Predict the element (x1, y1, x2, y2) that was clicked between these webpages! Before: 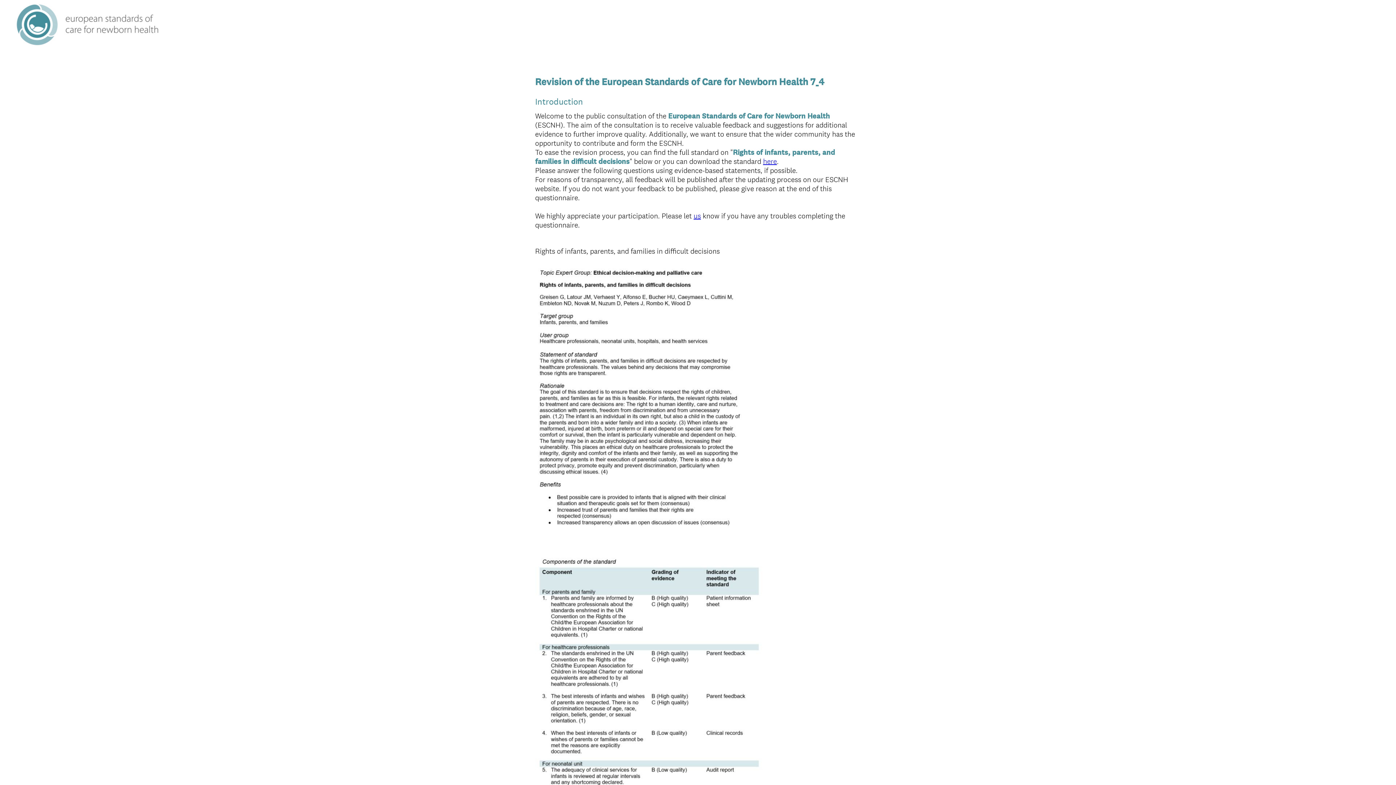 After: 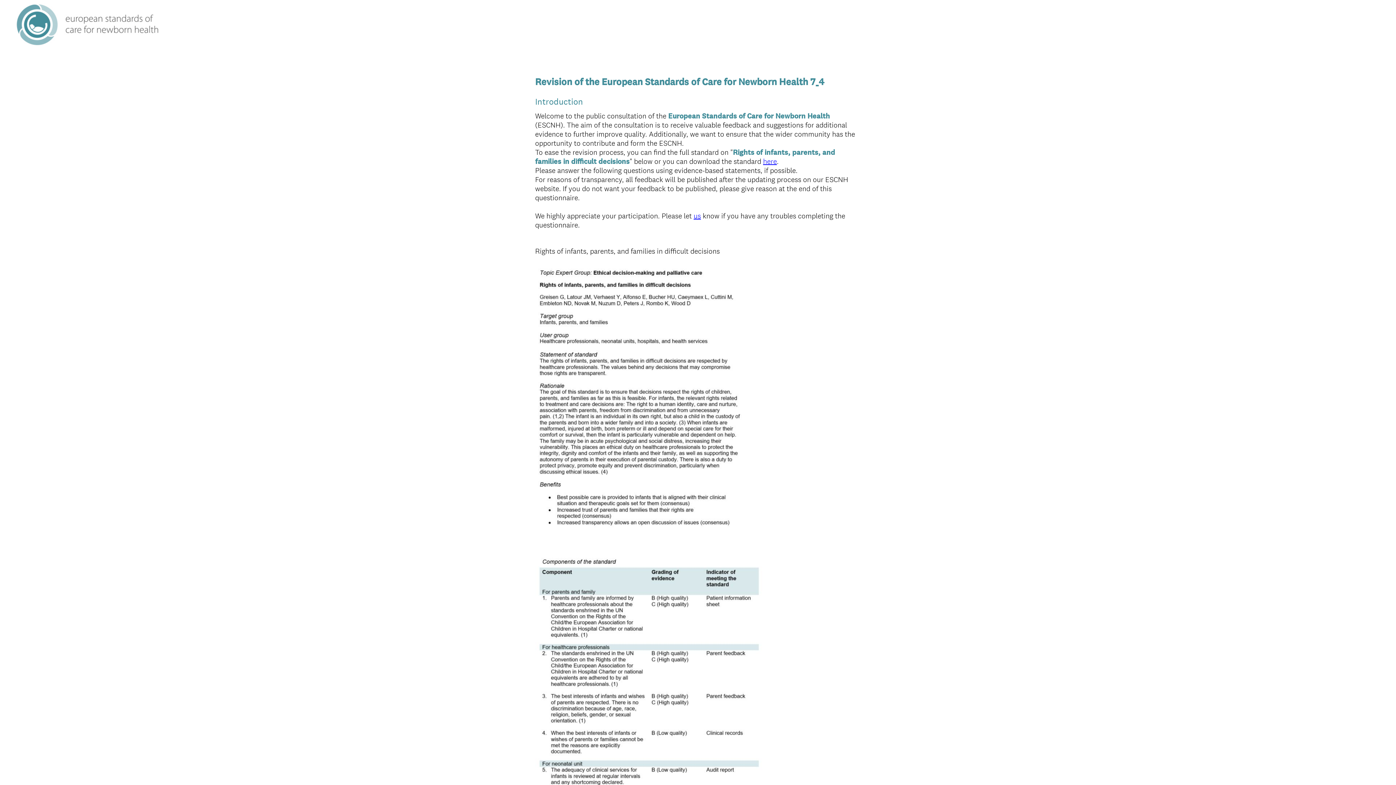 Action: label: here bbox: (763, 156, 777, 166)